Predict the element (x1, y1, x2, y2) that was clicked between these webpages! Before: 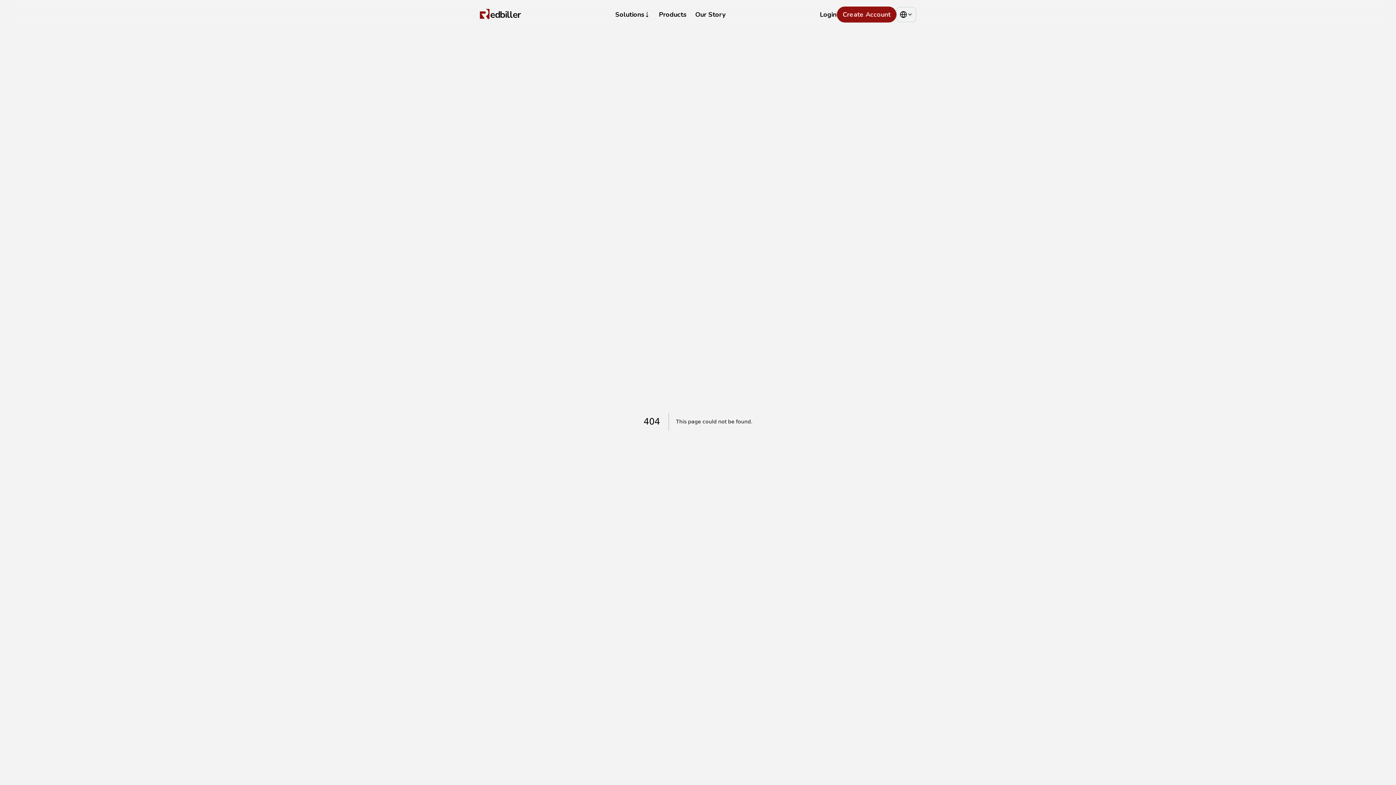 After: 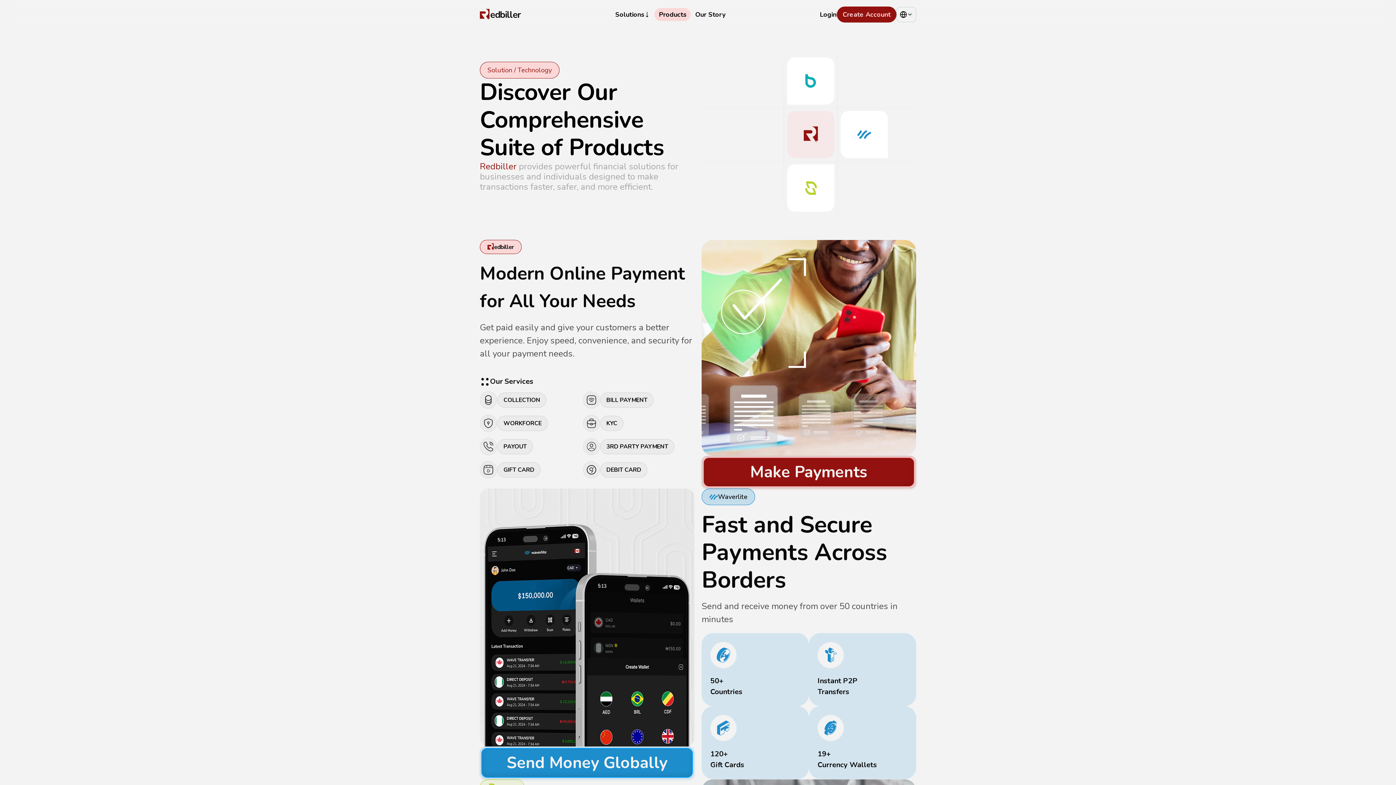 Action: label: Products bbox: (654, 8, 691, 21)